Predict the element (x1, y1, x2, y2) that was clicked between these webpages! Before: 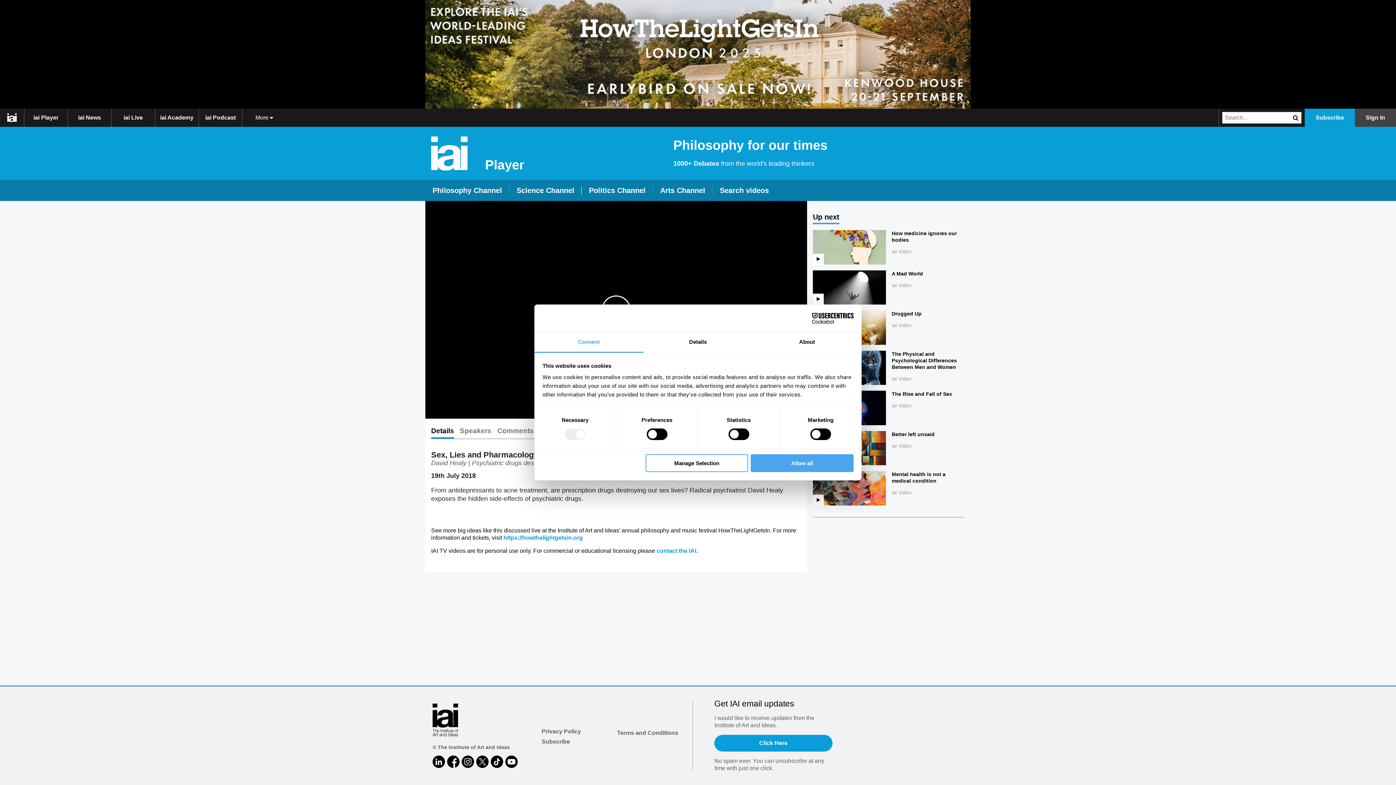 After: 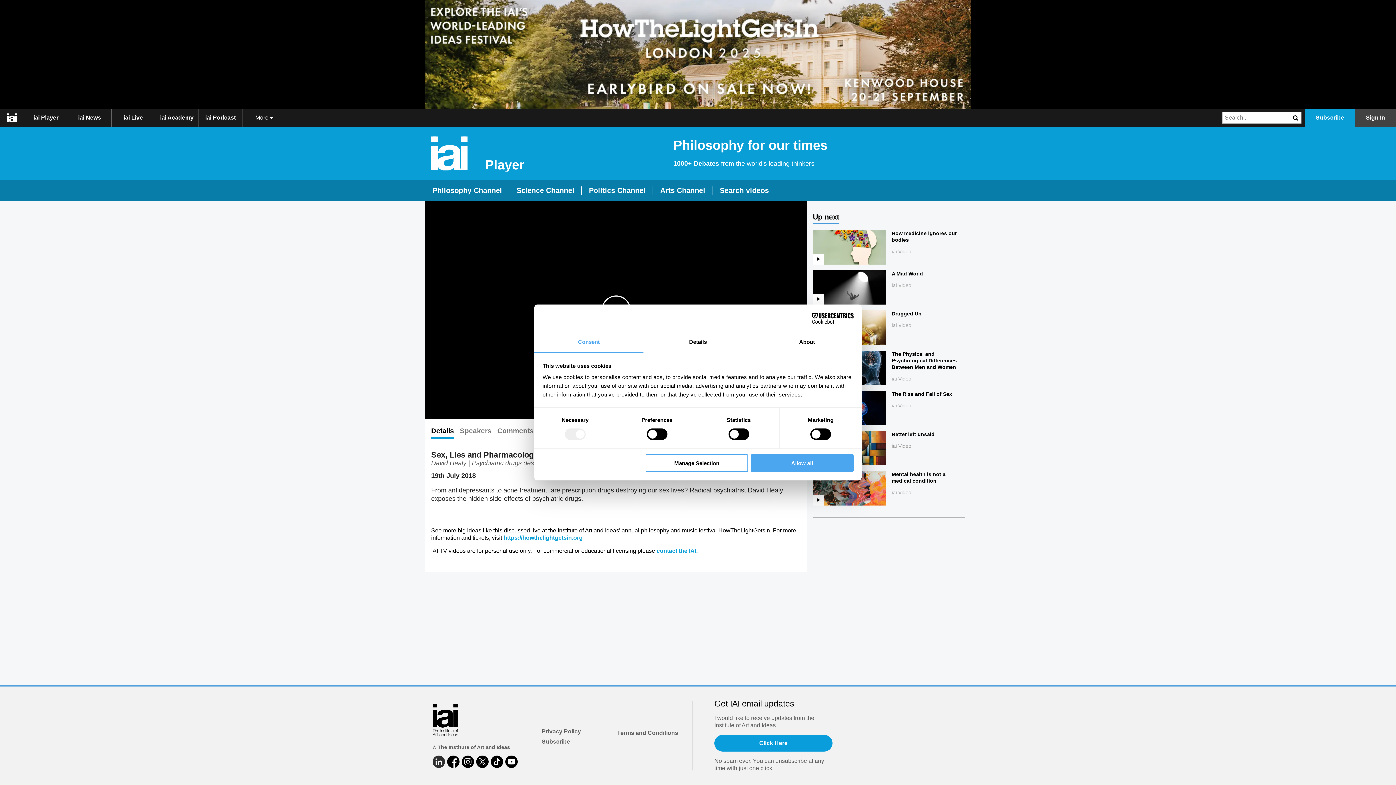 Action: bbox: (432, 756, 445, 768)